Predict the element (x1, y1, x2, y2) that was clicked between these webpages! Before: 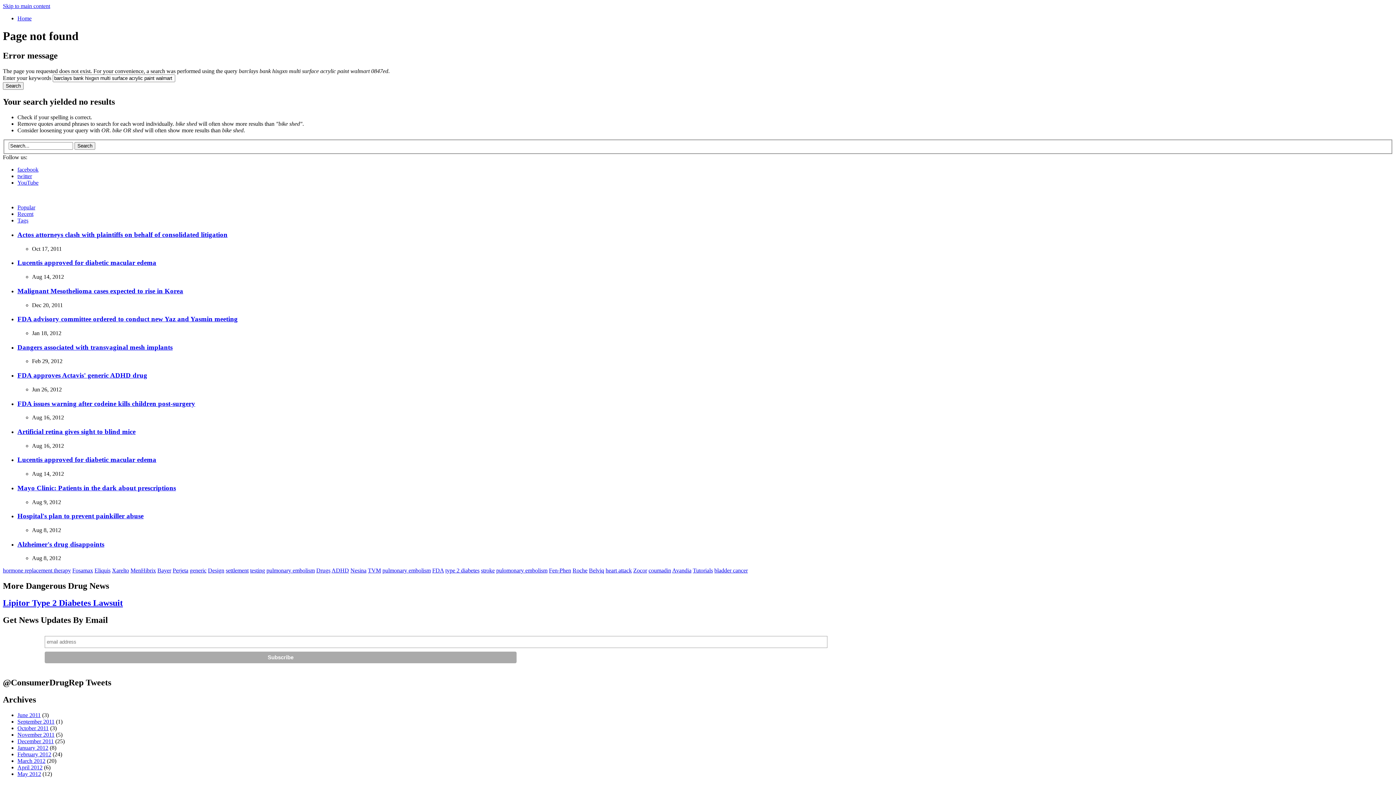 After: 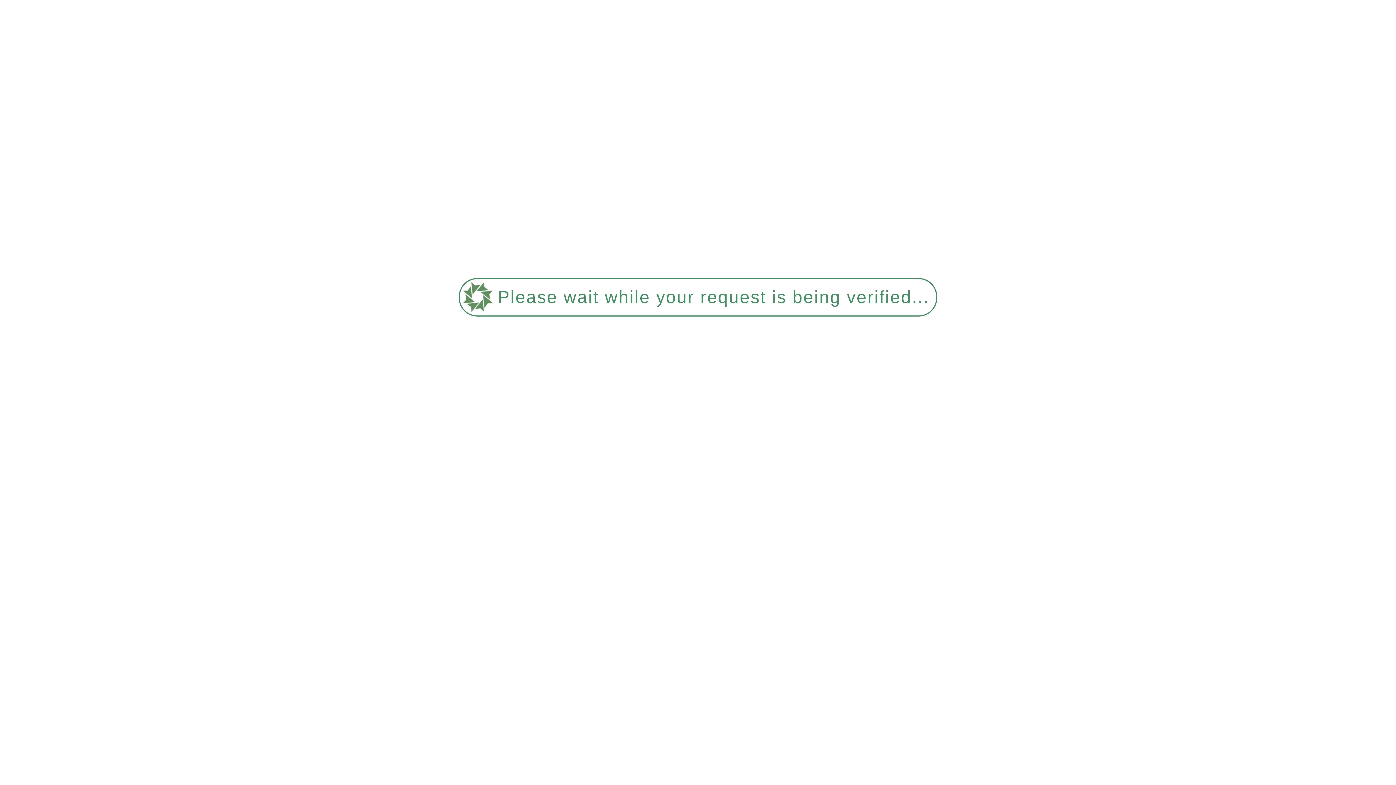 Action: label: Eliquis bbox: (94, 567, 110, 573)